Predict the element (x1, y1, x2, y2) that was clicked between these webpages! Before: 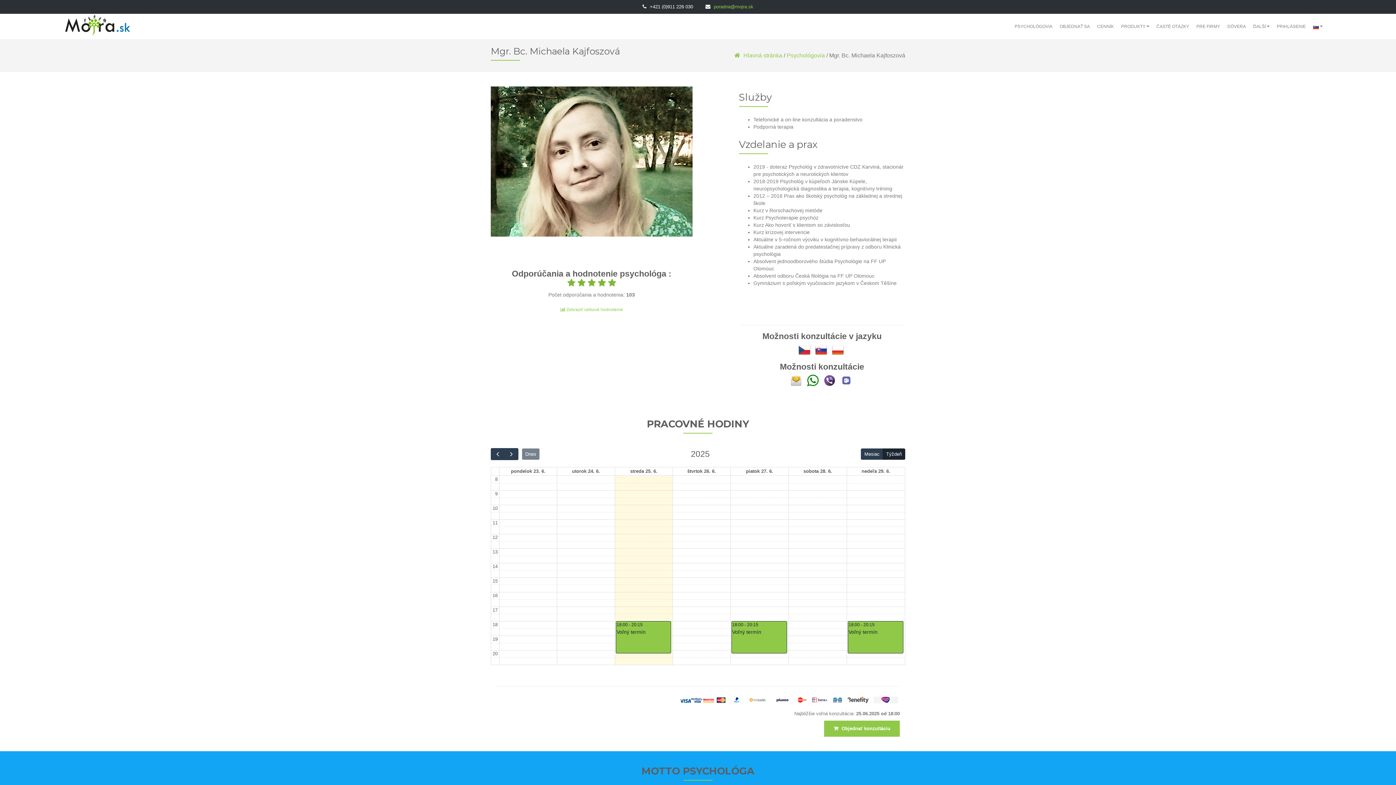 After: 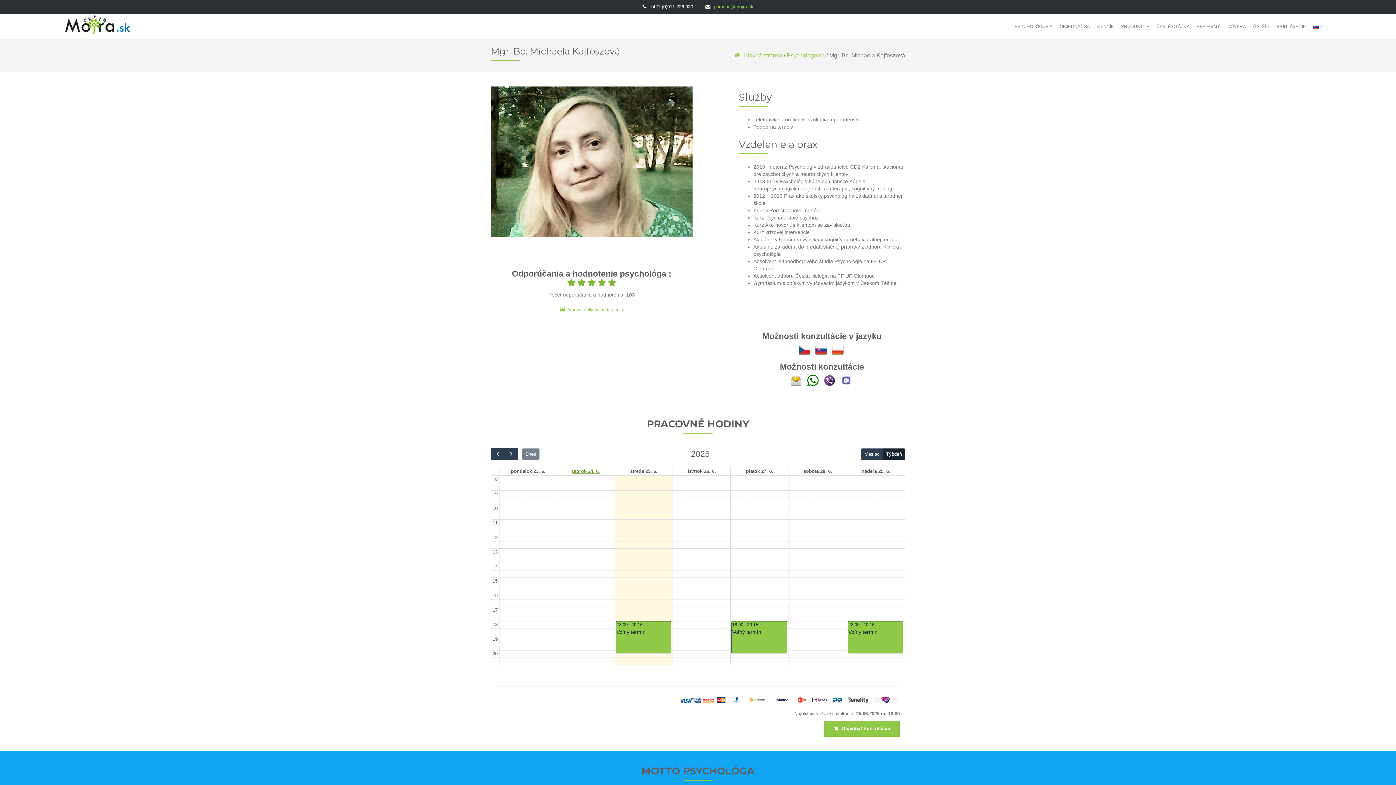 Action: label: 24. júna 2025 bbox: (570, 467, 601, 475)